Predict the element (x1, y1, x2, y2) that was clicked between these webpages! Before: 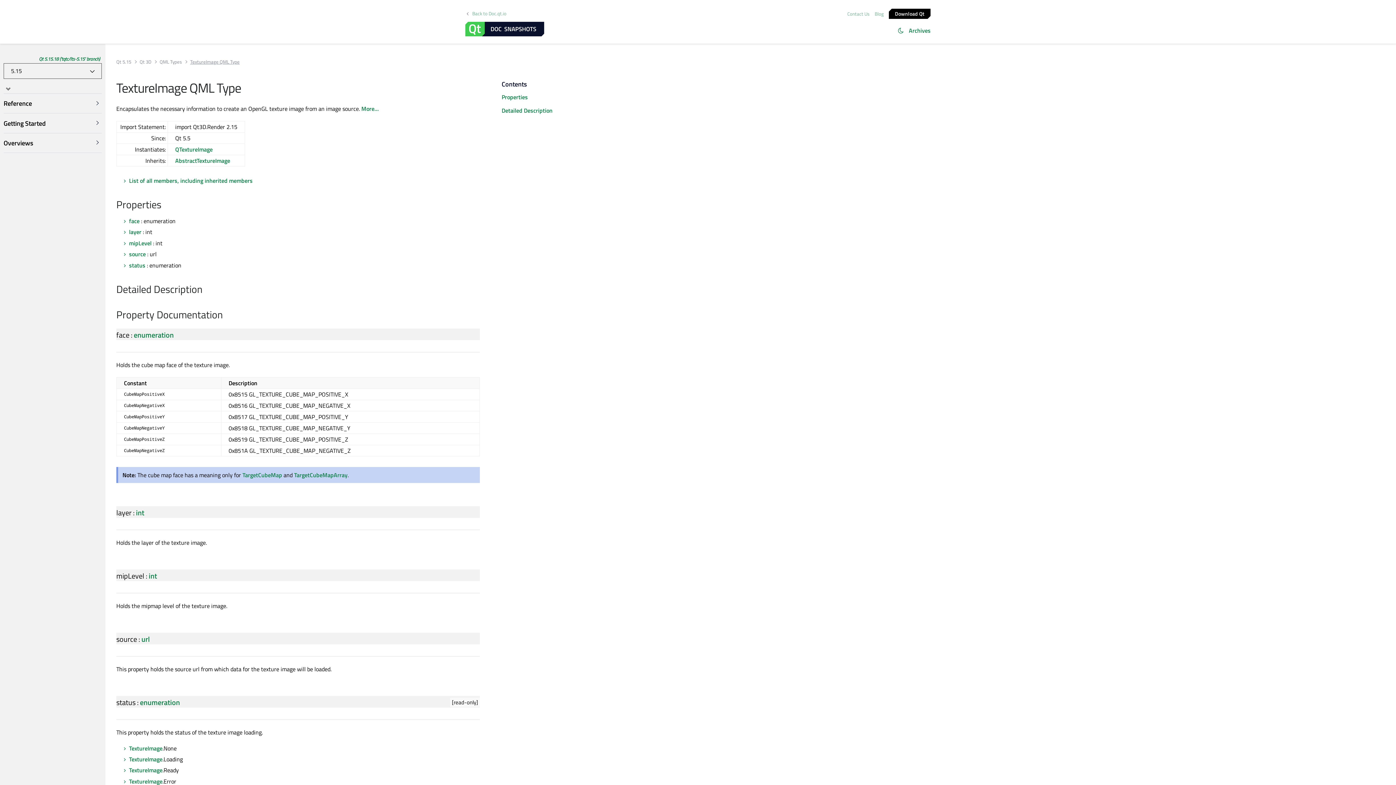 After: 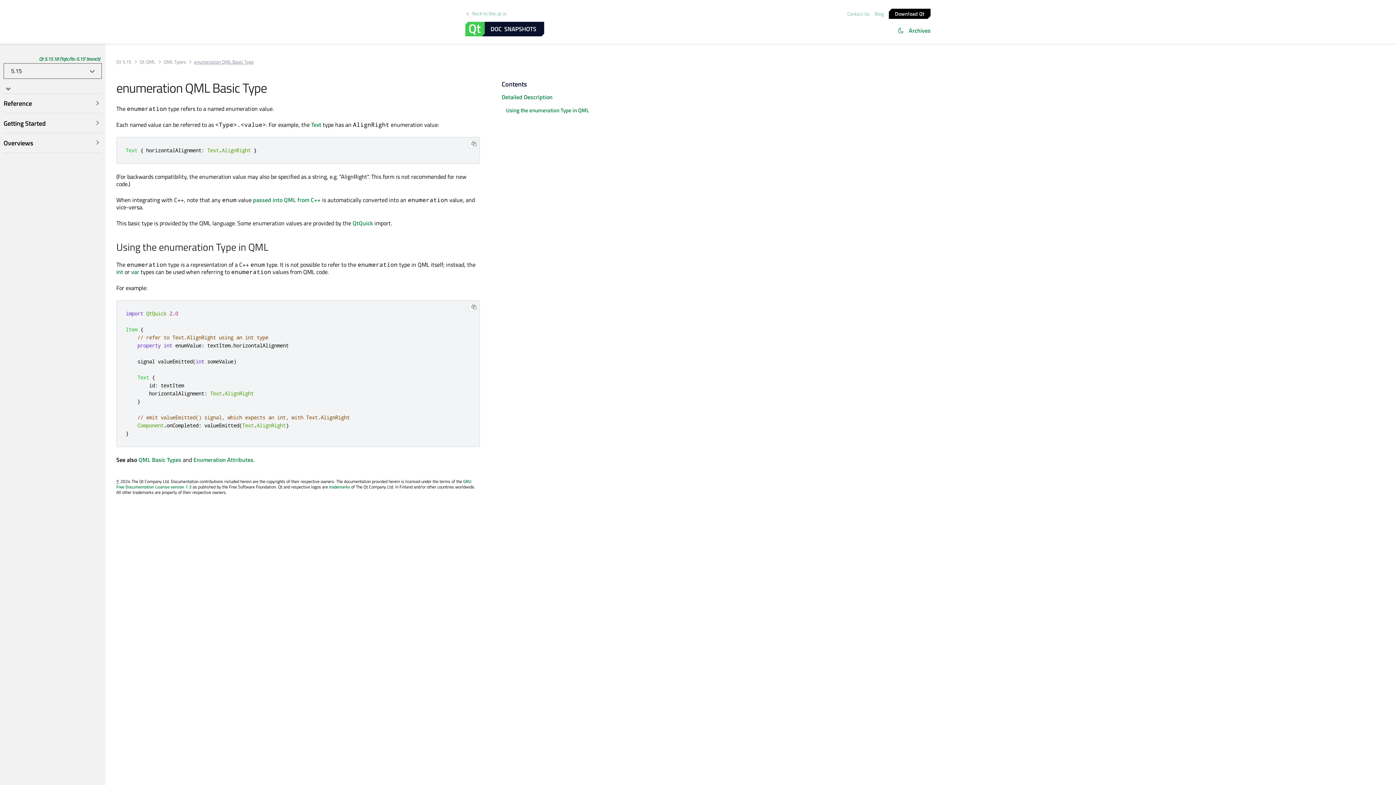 Action: label: enumeration bbox: (140, 696, 180, 708)